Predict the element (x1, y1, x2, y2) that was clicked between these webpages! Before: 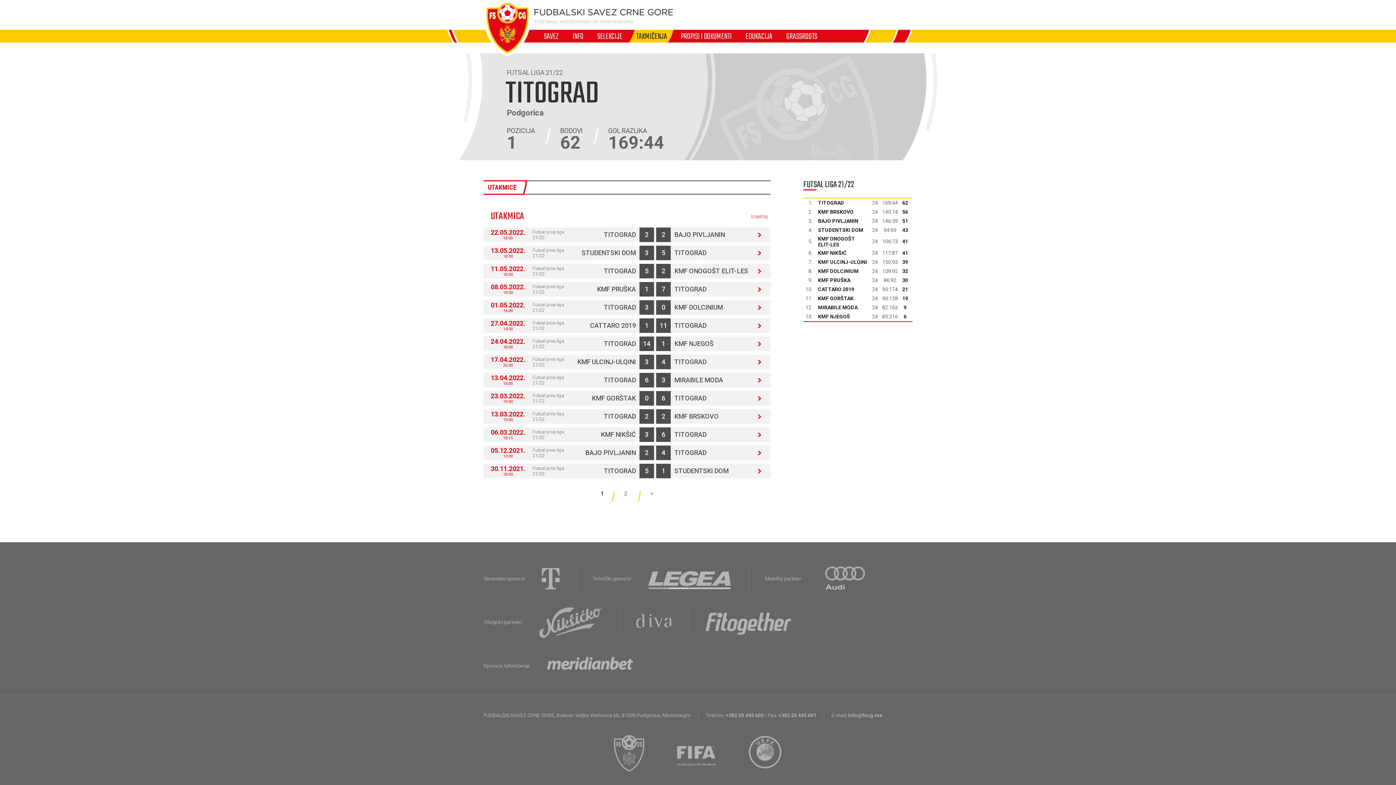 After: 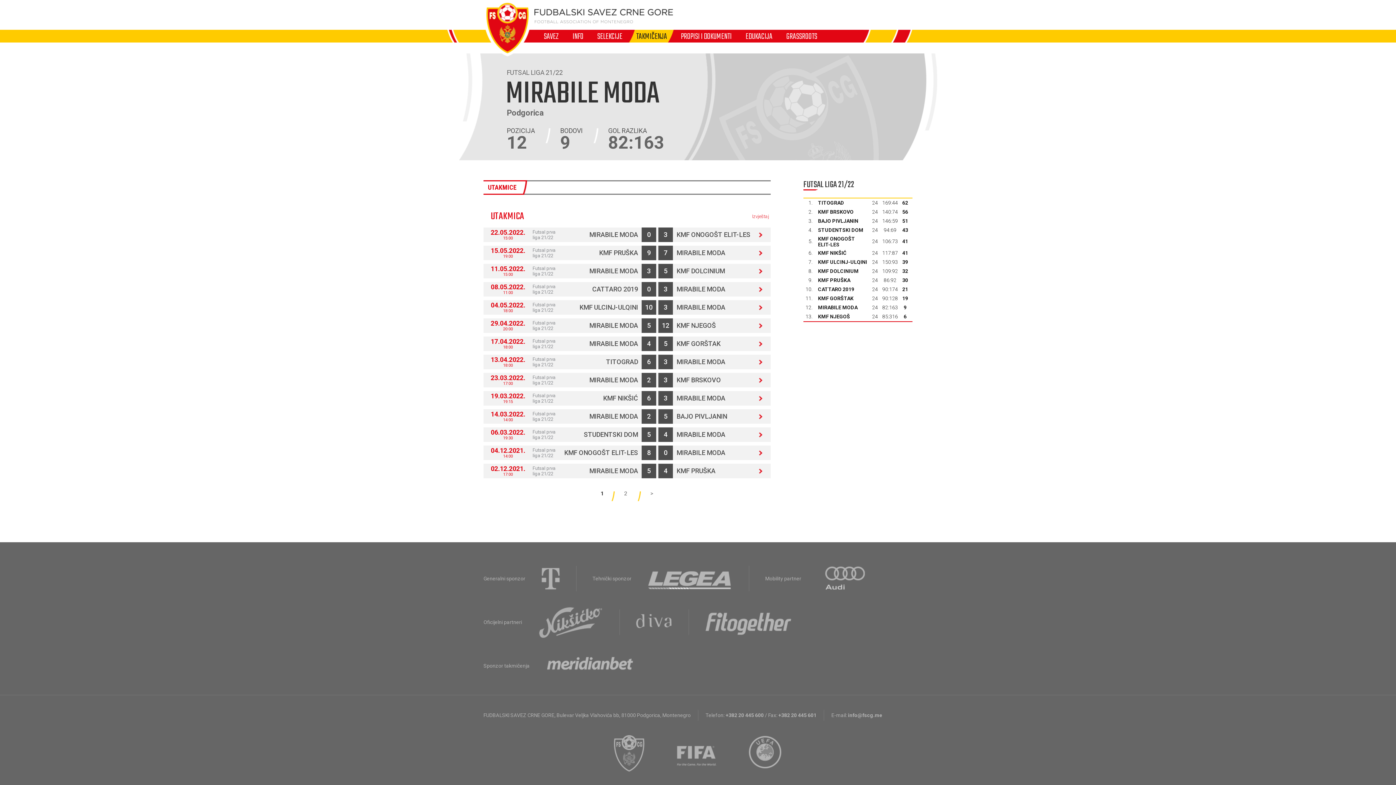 Action: label: MIRABILE MODA bbox: (818, 304, 857, 310)